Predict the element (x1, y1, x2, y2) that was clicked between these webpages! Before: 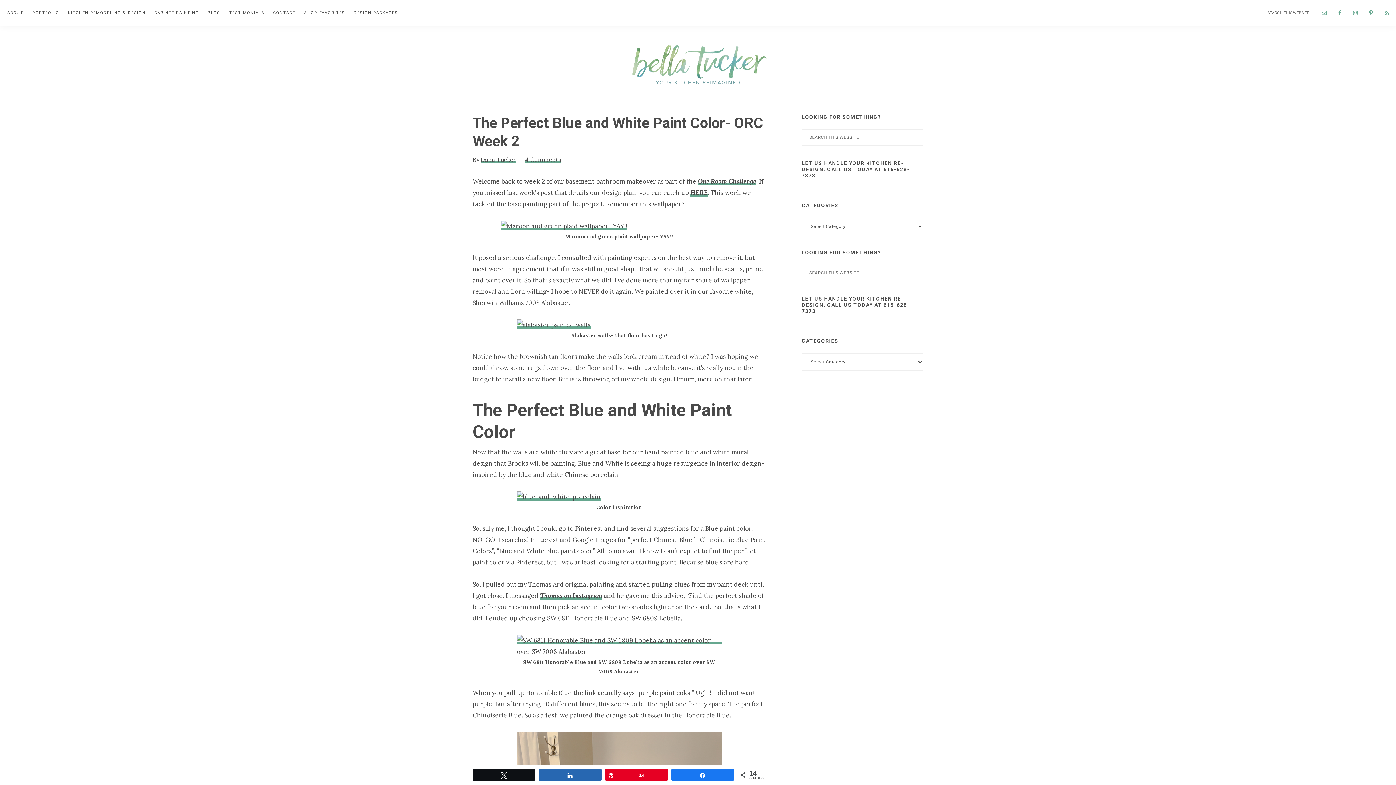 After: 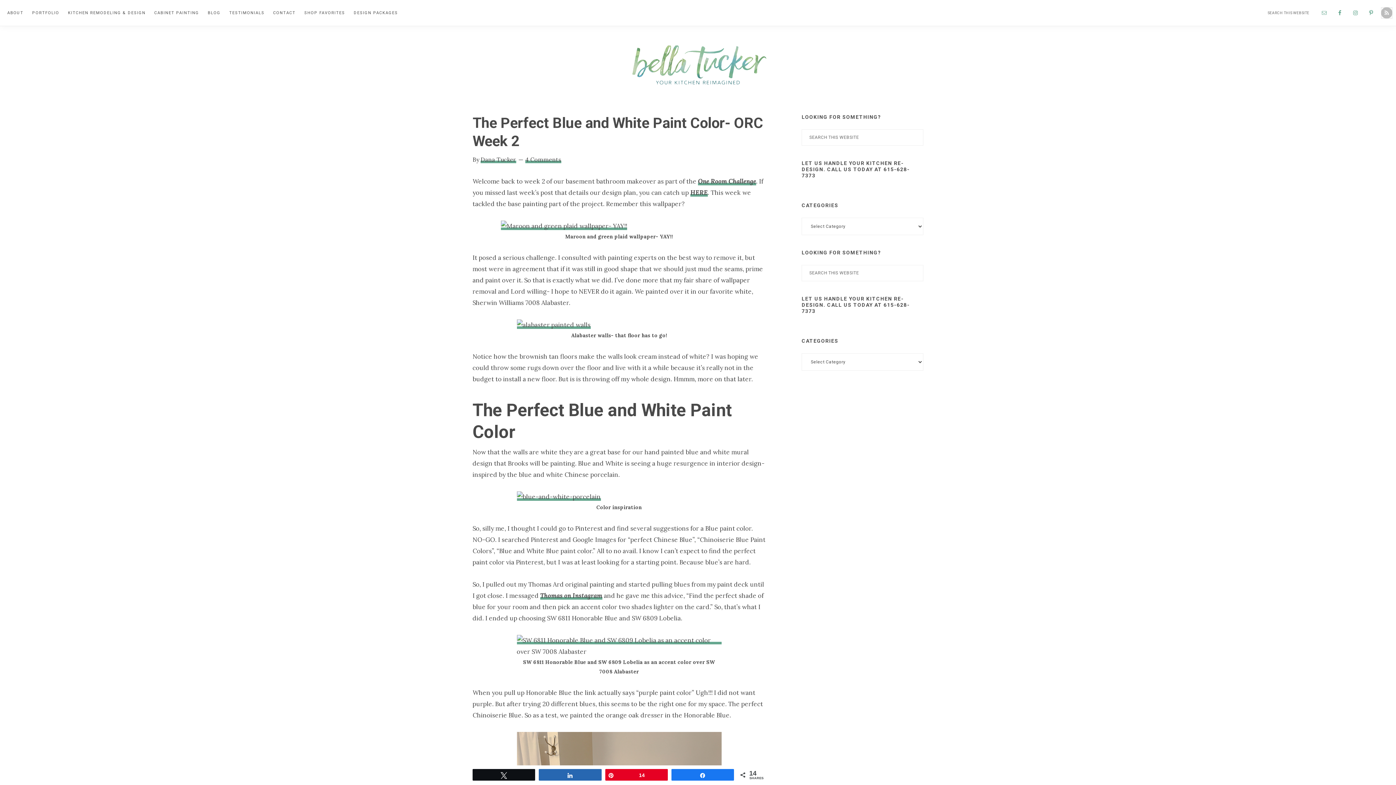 Action: bbox: (1381, 7, 1392, 18)